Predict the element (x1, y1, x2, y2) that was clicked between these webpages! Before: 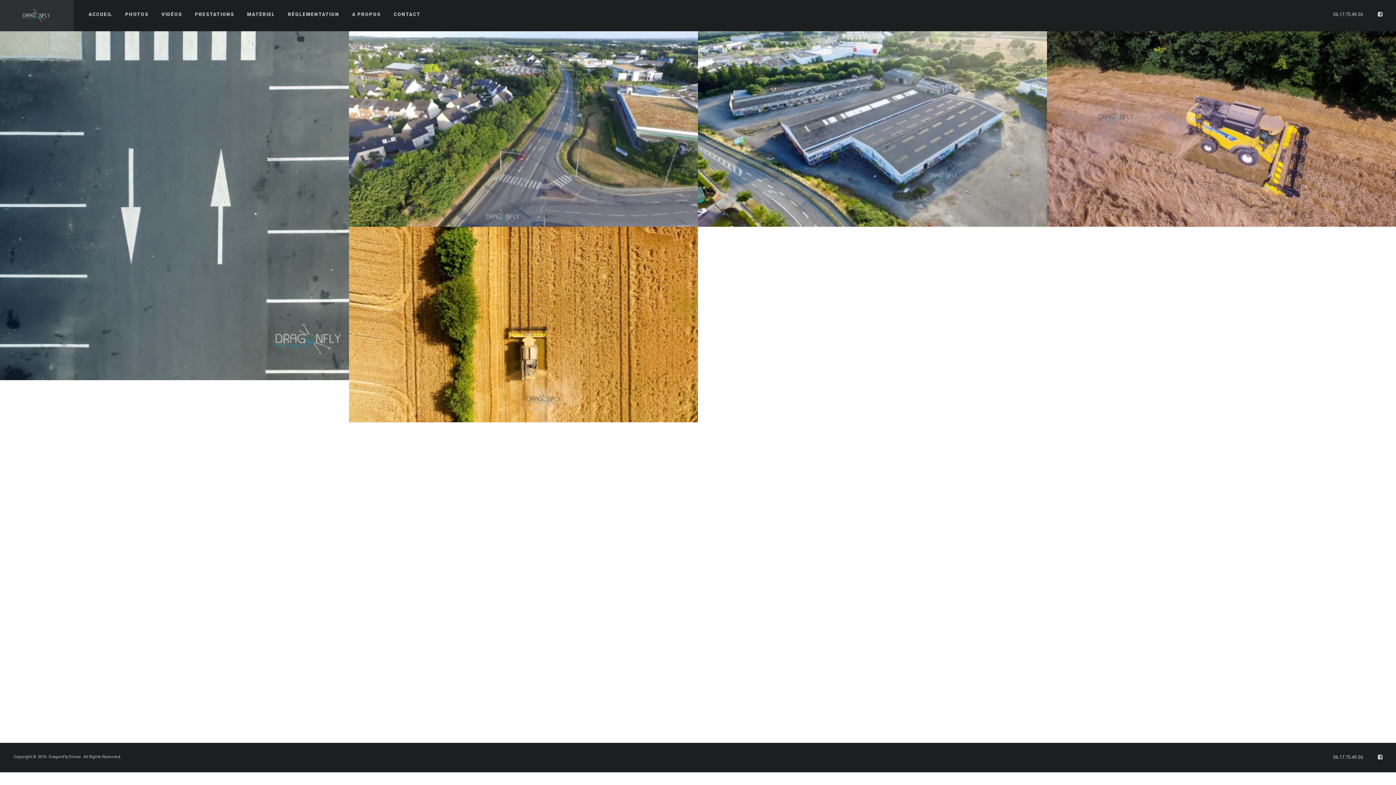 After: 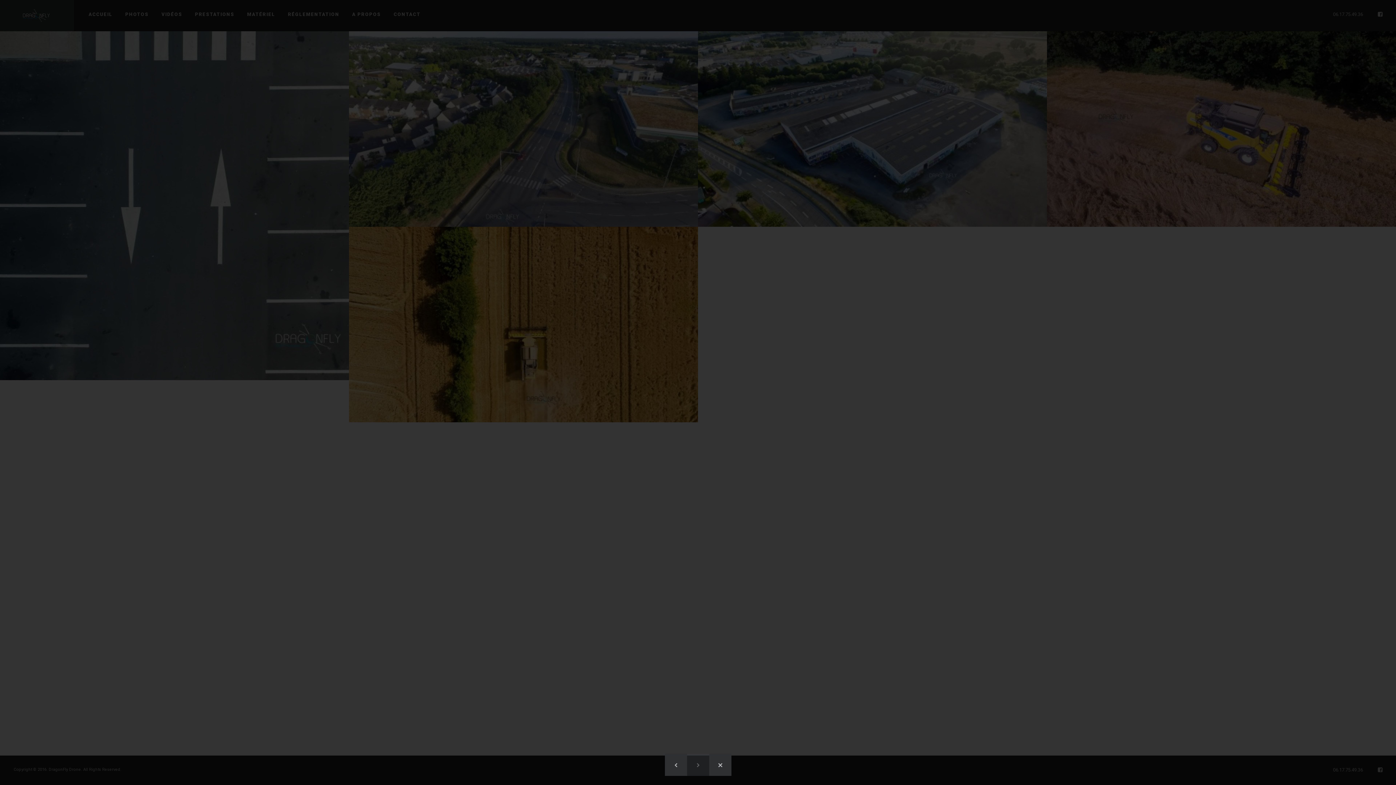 Action: label: VIDÉOS bbox: (161, 0, 182, 29)